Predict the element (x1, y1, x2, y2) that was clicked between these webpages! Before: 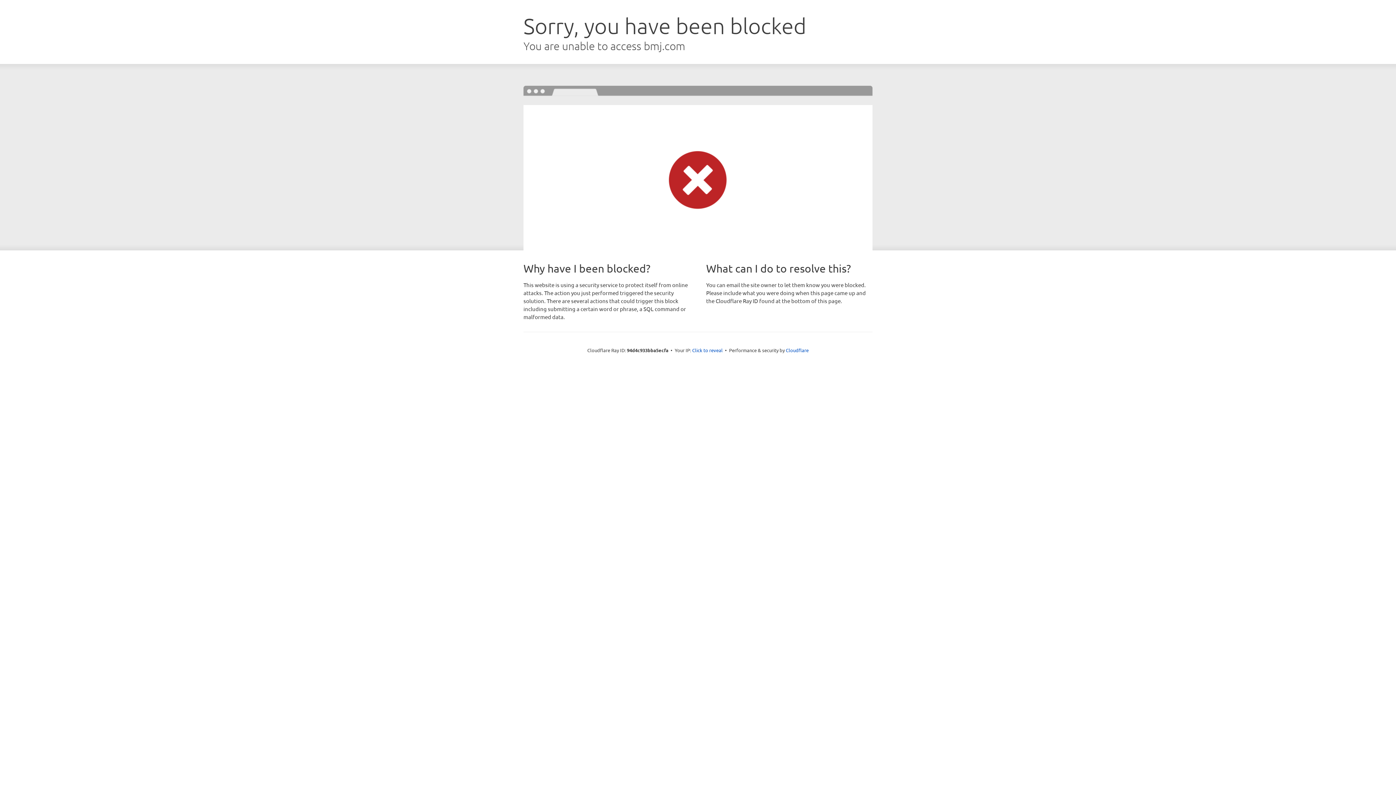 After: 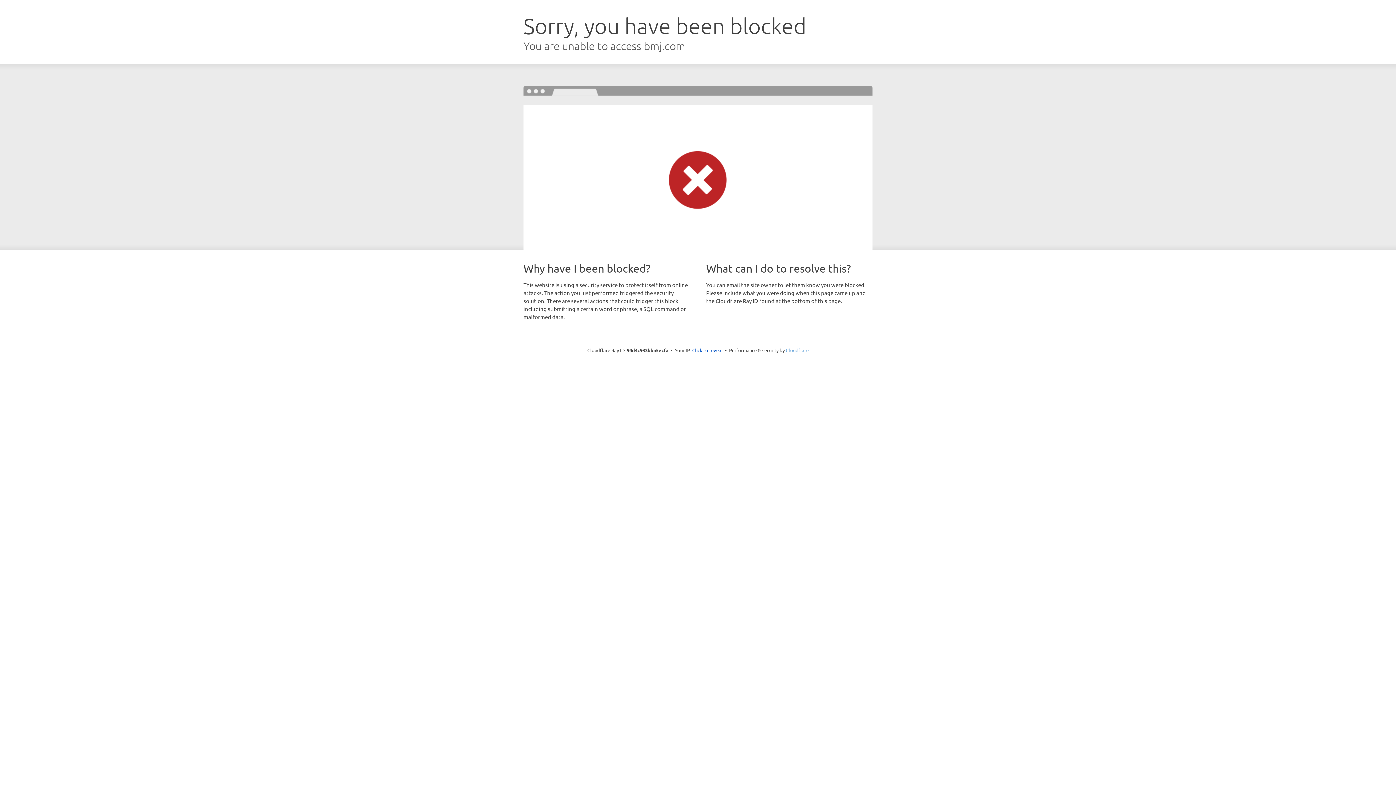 Action: bbox: (786, 347, 808, 353) label: Cloudflare